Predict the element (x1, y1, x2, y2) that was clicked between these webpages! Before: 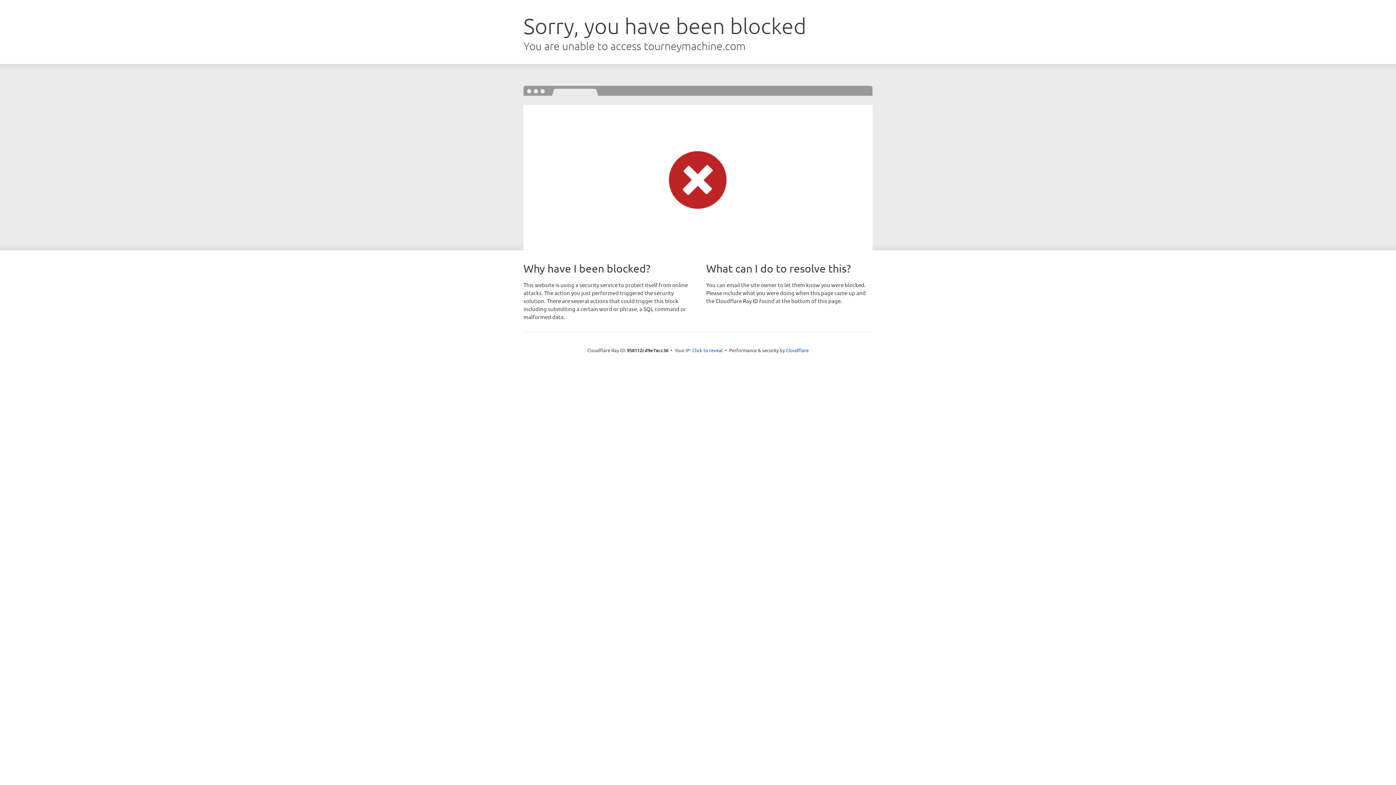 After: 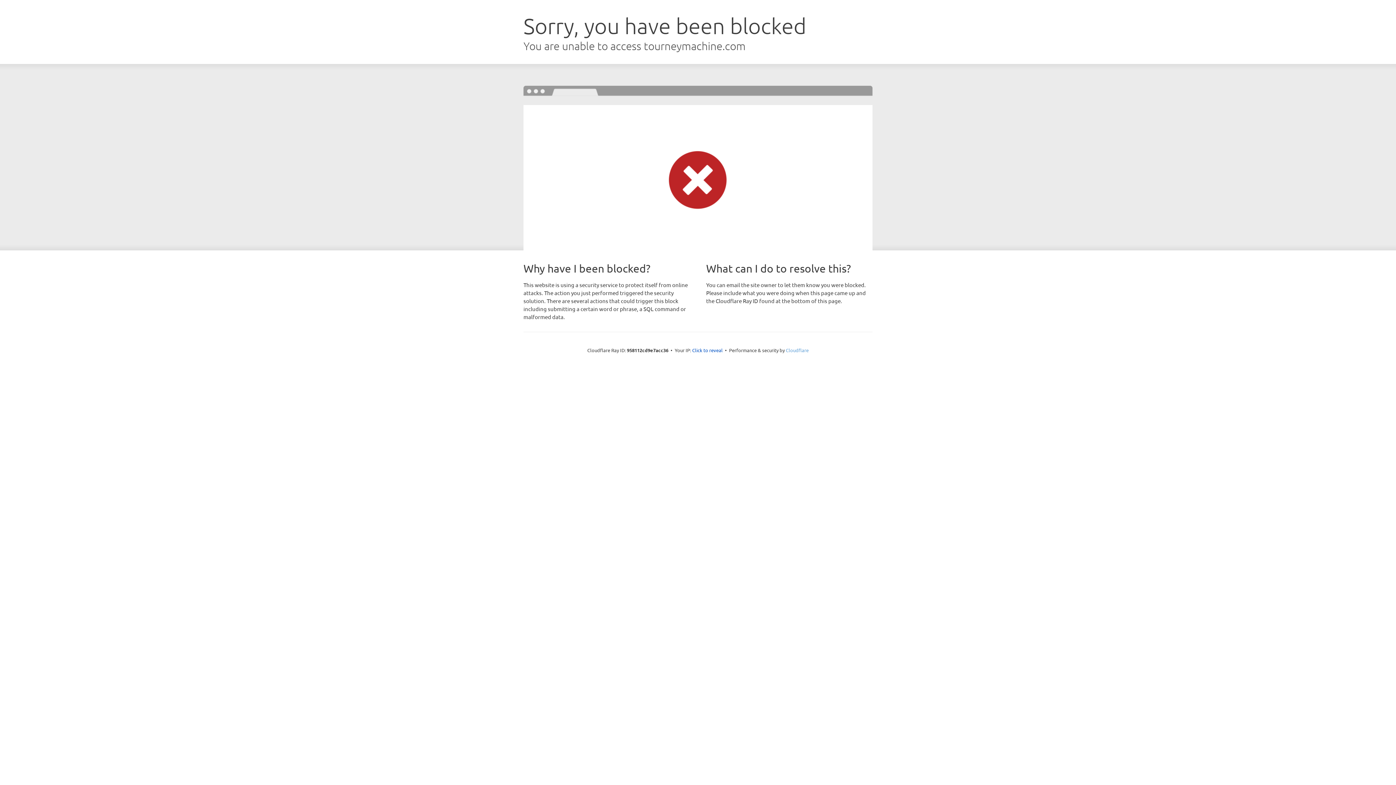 Action: label: Cloudflare bbox: (786, 347, 808, 353)